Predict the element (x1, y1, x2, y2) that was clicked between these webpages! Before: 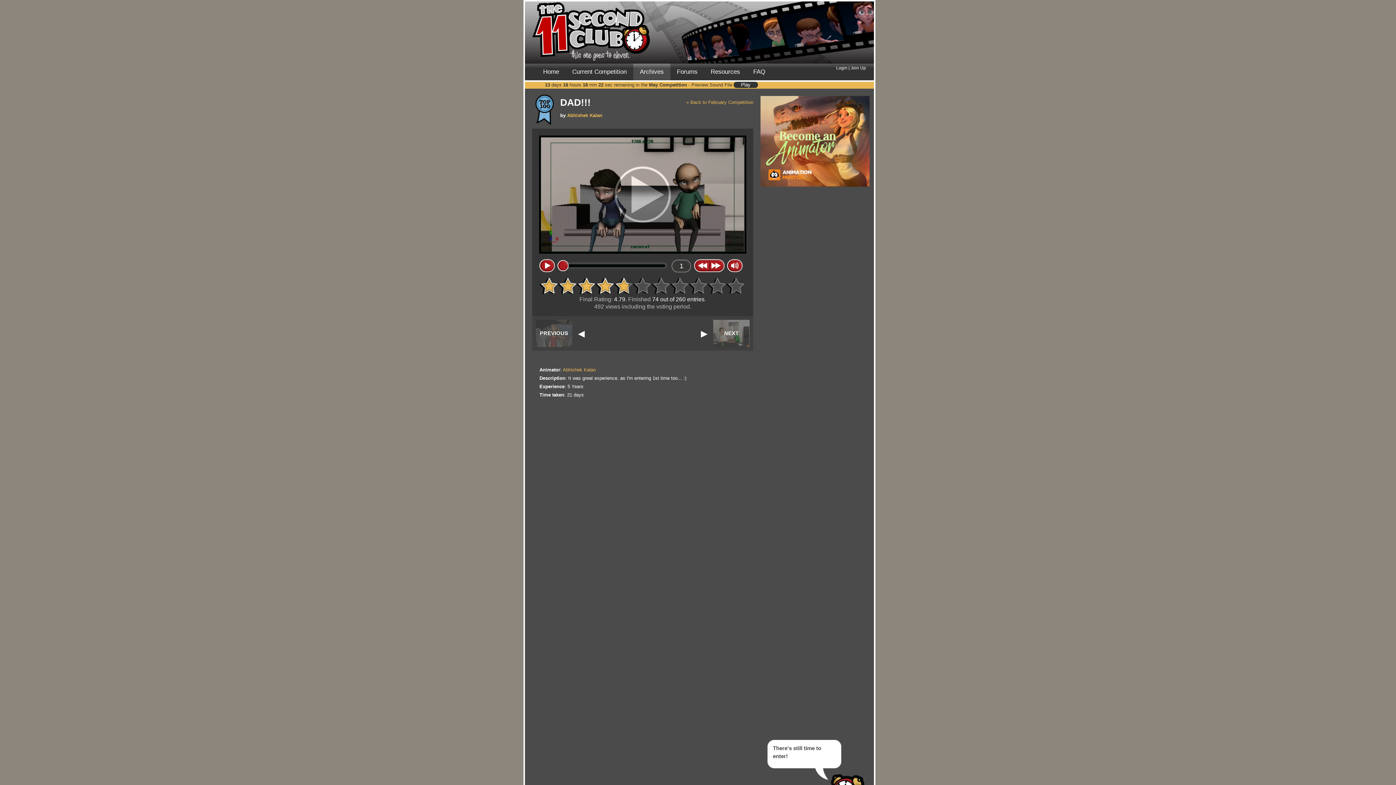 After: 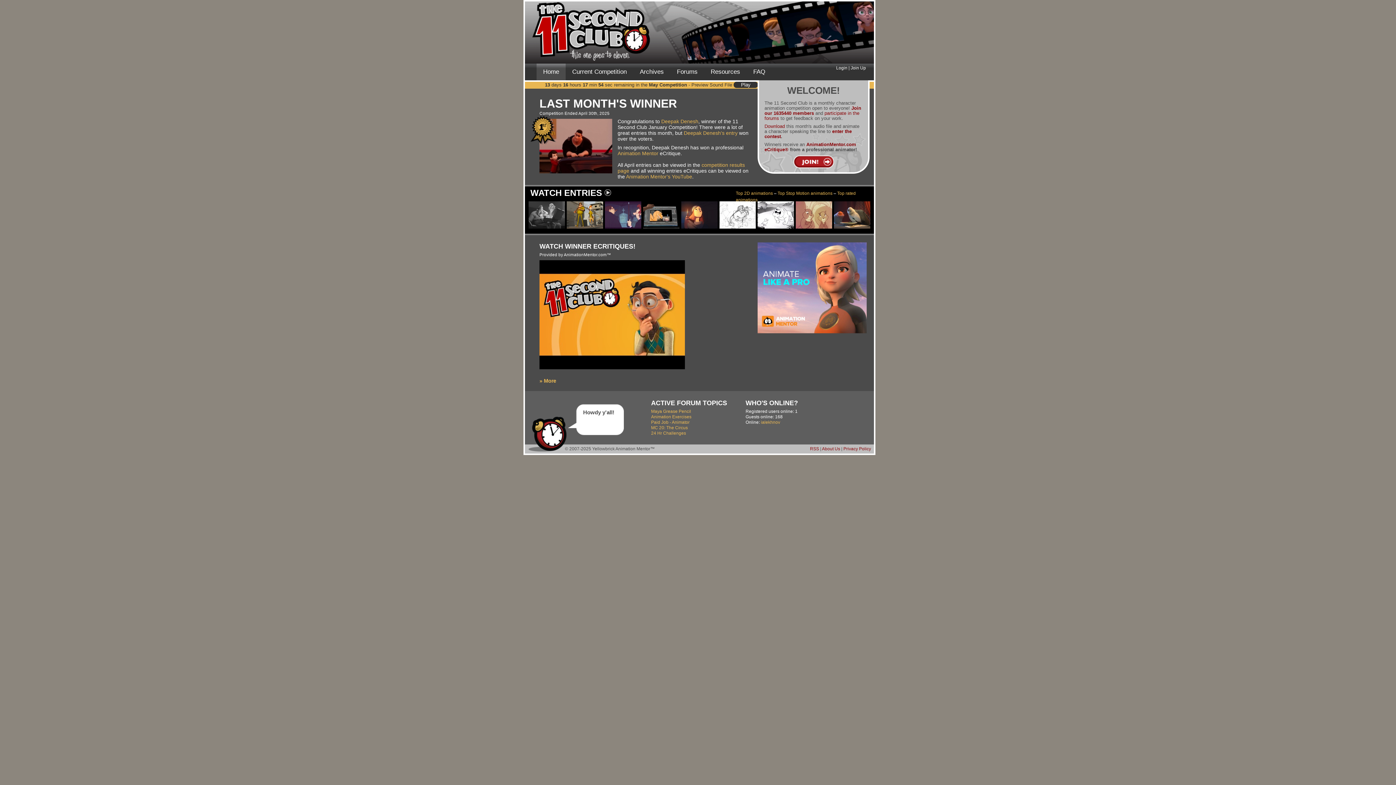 Action: bbox: (536, 63, 565, 80) label: Home